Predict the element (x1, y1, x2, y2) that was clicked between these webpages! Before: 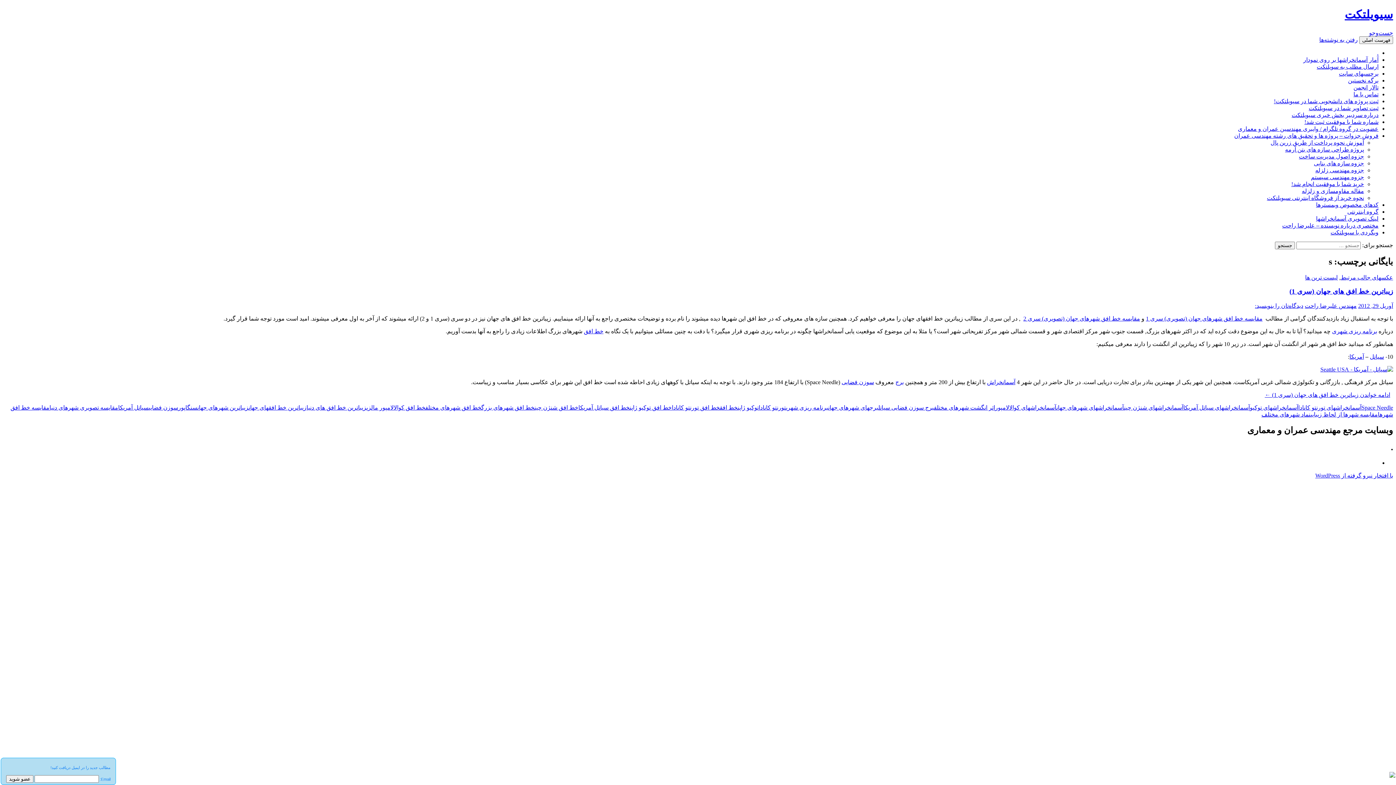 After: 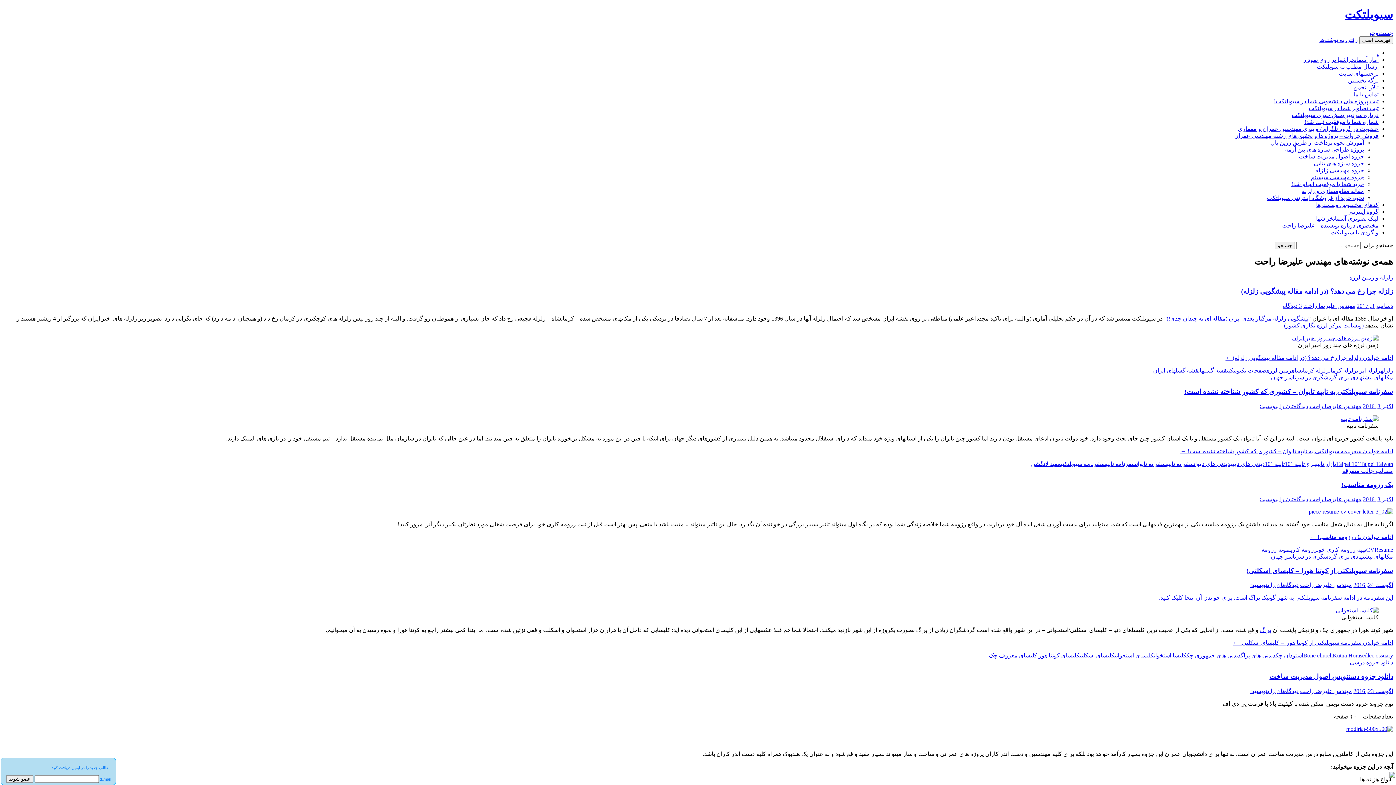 Action: bbox: (1305, 302, 1357, 309) label: مهندس علیرضا راحت